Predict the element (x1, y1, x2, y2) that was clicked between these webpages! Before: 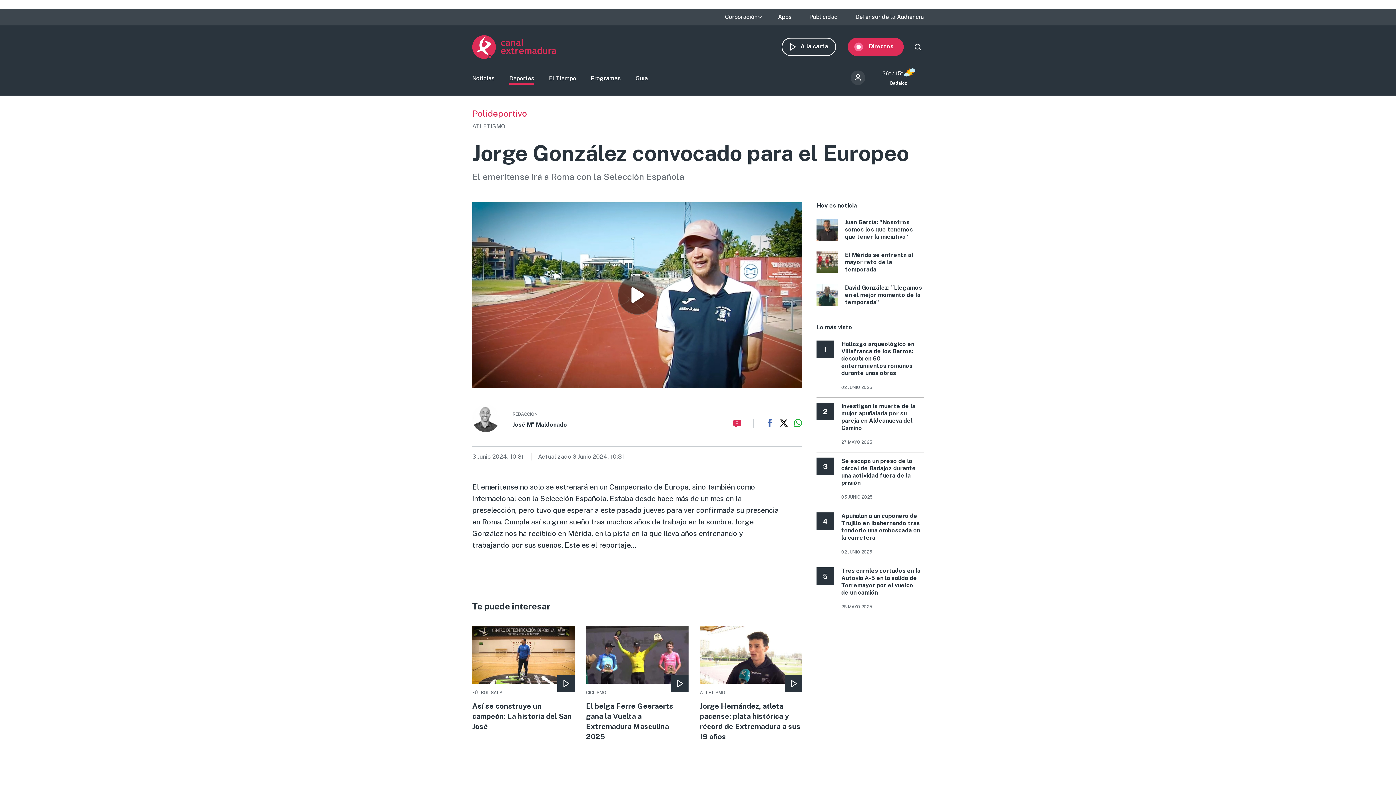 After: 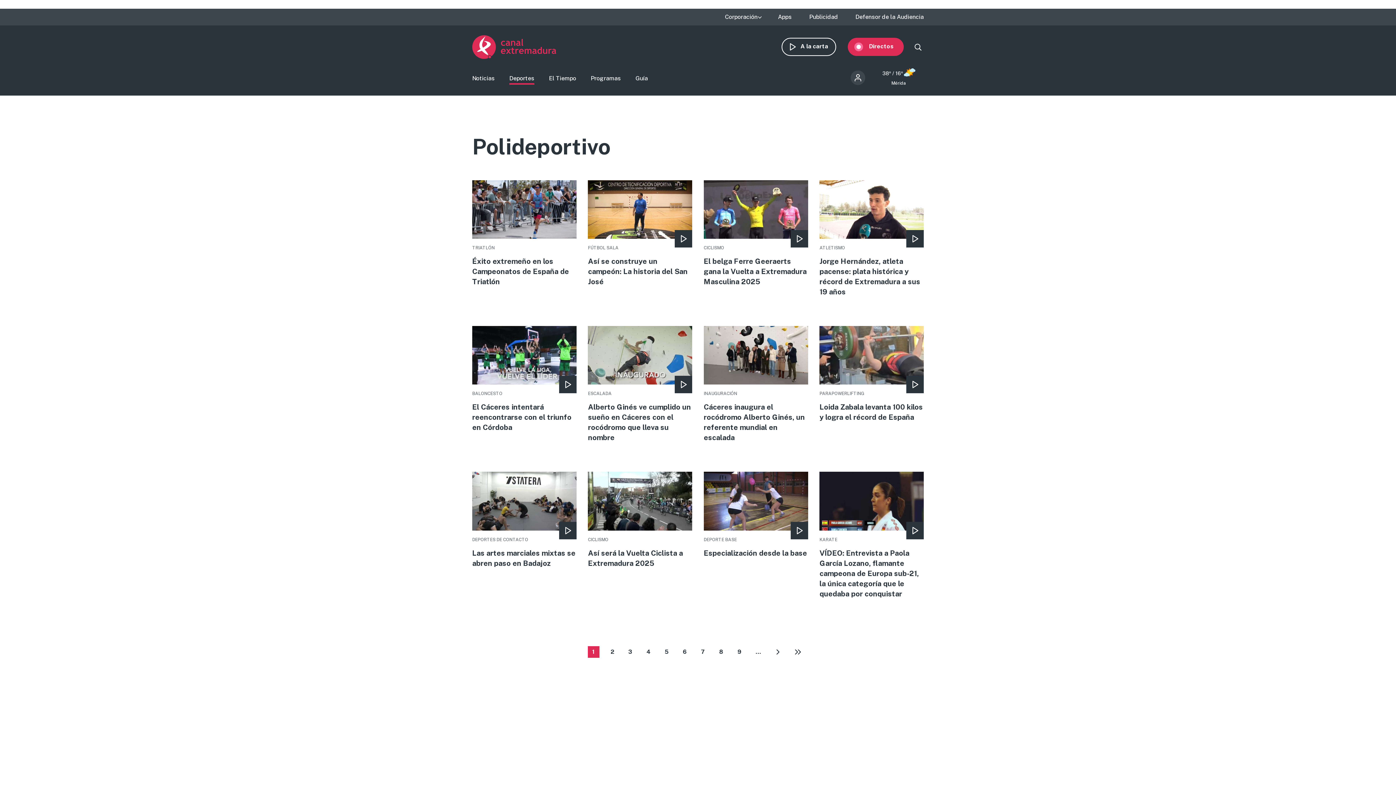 Action: bbox: (472, 108, 527, 118) label: Polideportivo